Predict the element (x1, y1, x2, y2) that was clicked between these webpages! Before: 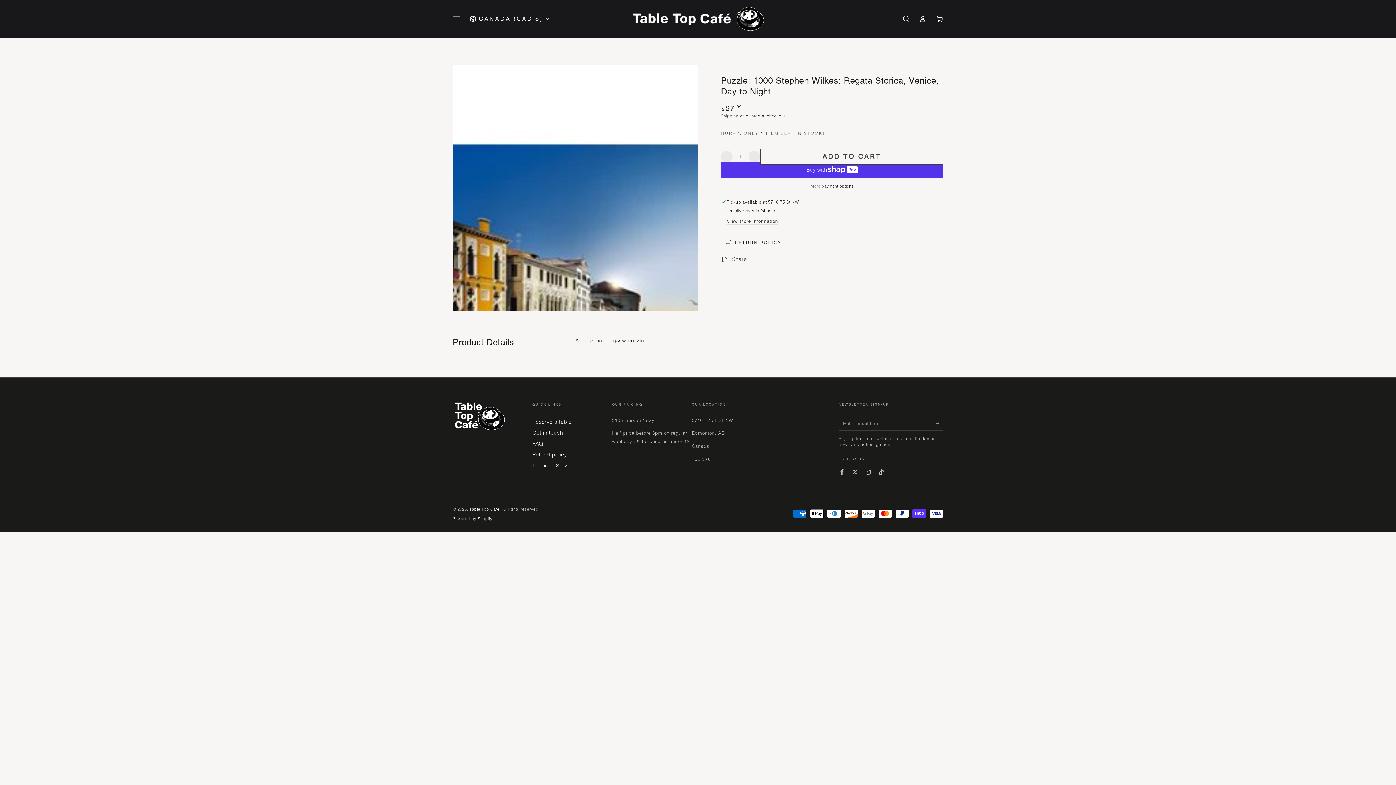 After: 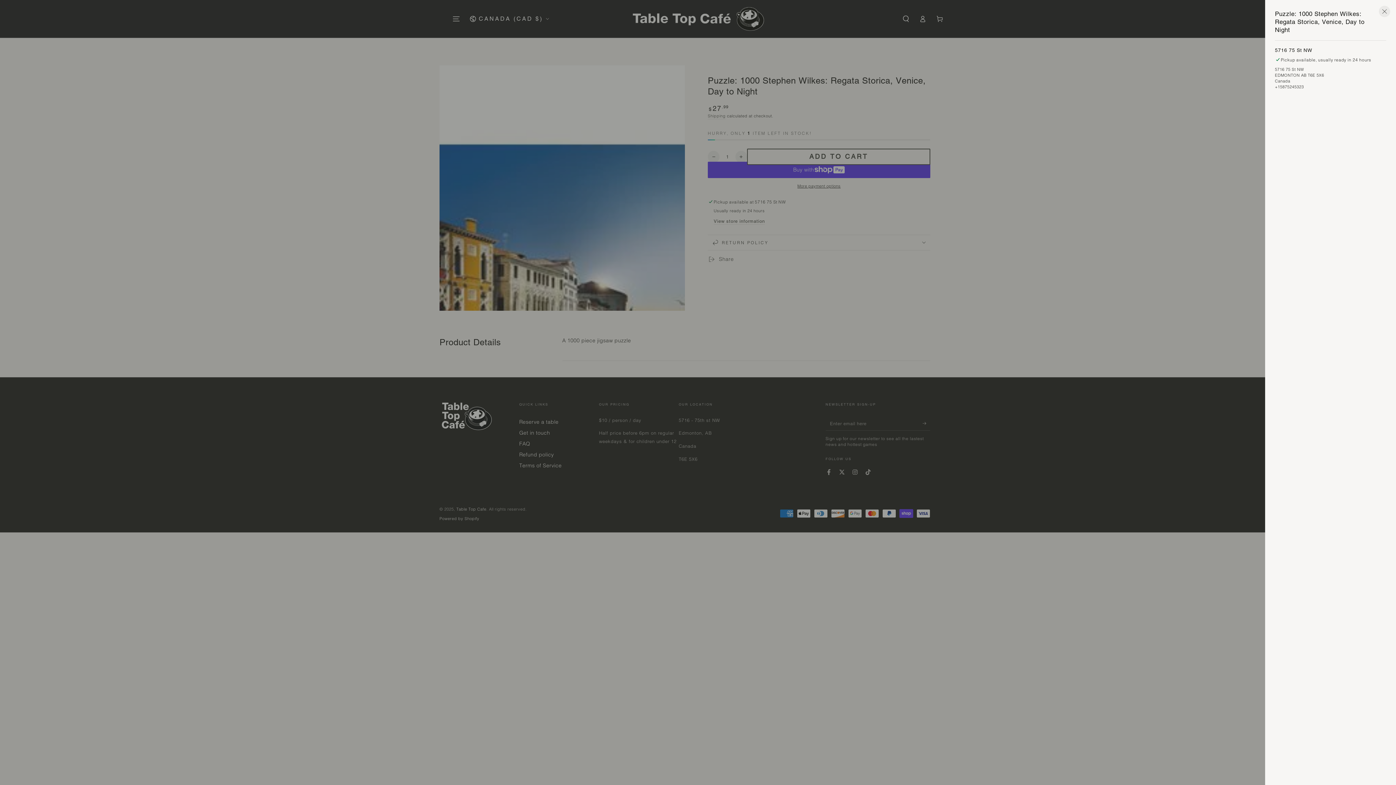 Action: bbox: (726, 218, 778, 224) label: View store information